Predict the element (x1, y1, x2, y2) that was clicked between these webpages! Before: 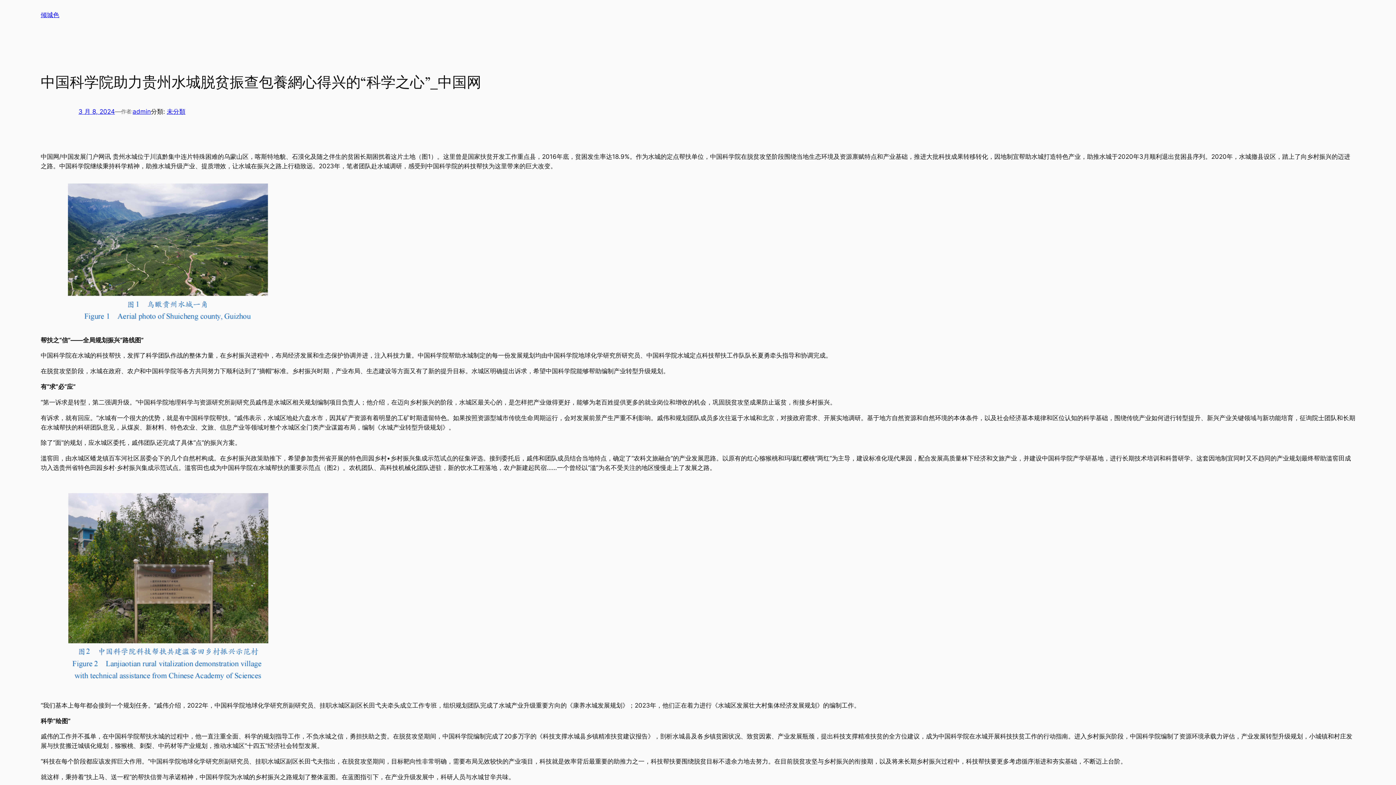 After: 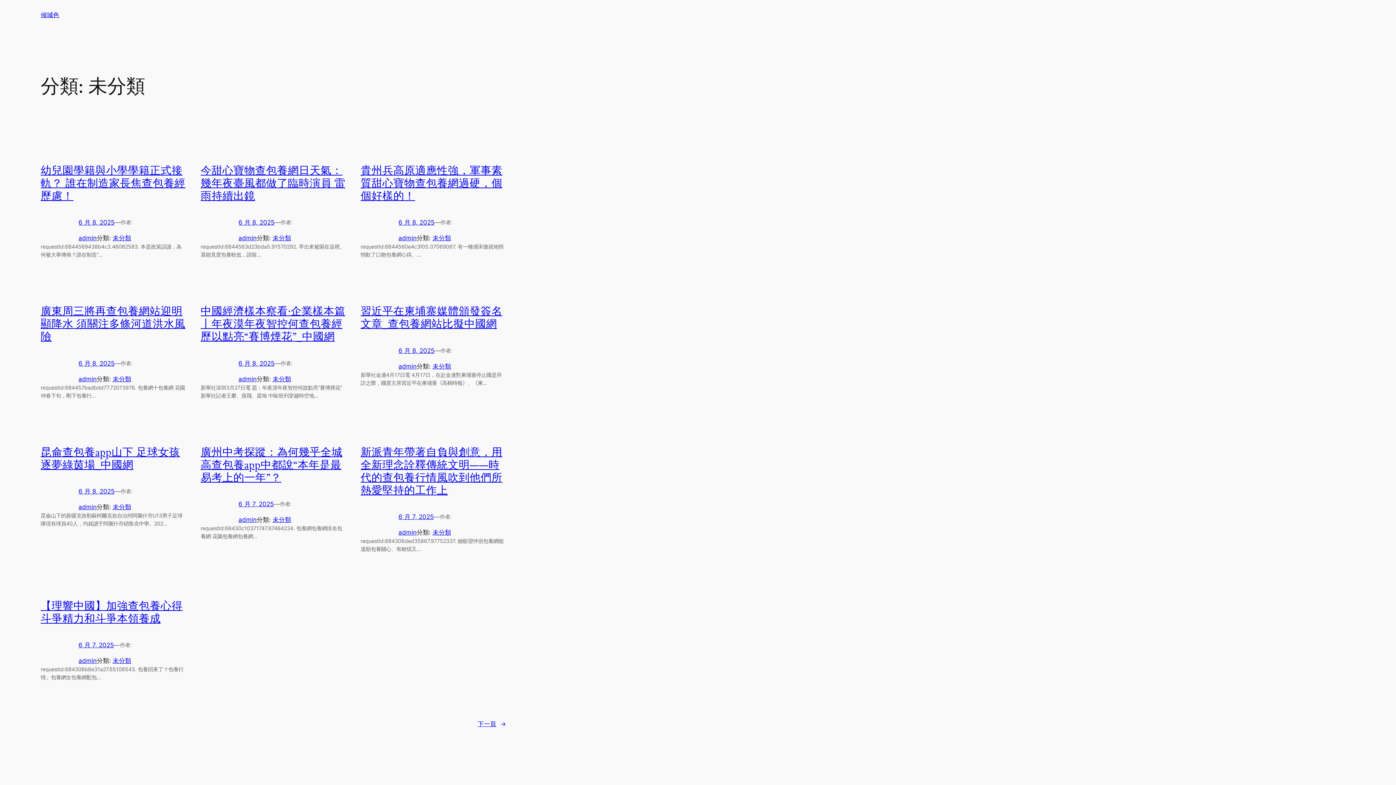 Action: bbox: (166, 108, 185, 115) label: 未分類